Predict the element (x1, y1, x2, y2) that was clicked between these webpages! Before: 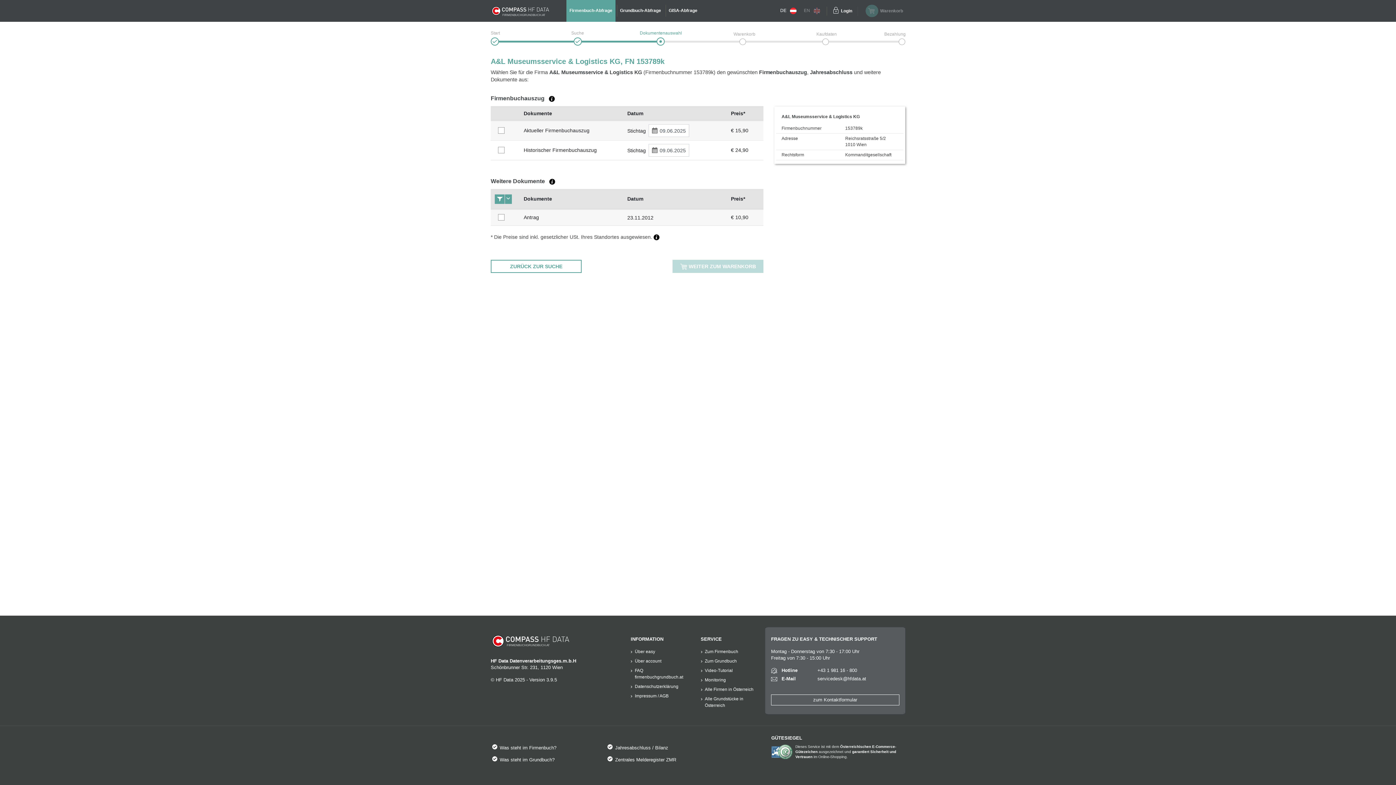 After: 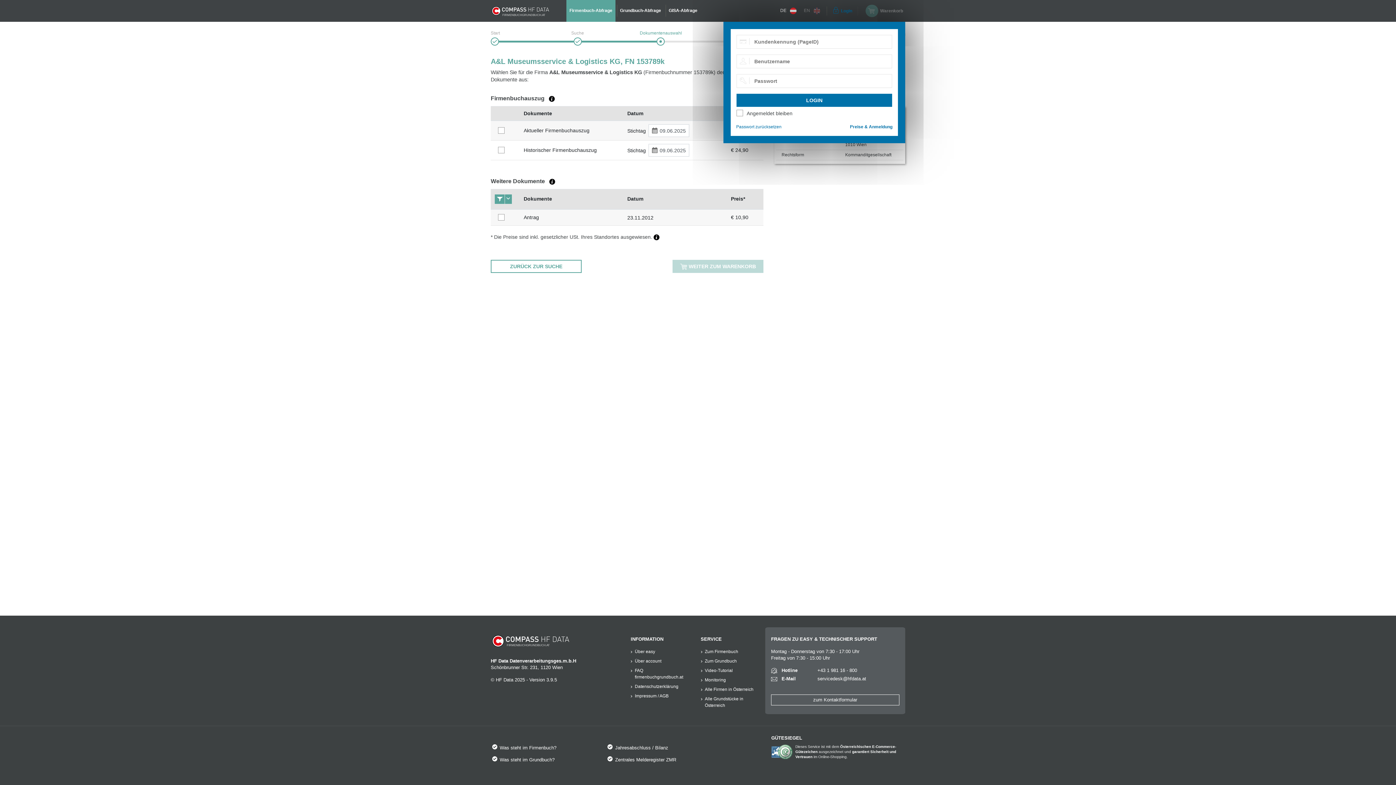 Action: bbox: (841, 7, 852, 14) label: Login